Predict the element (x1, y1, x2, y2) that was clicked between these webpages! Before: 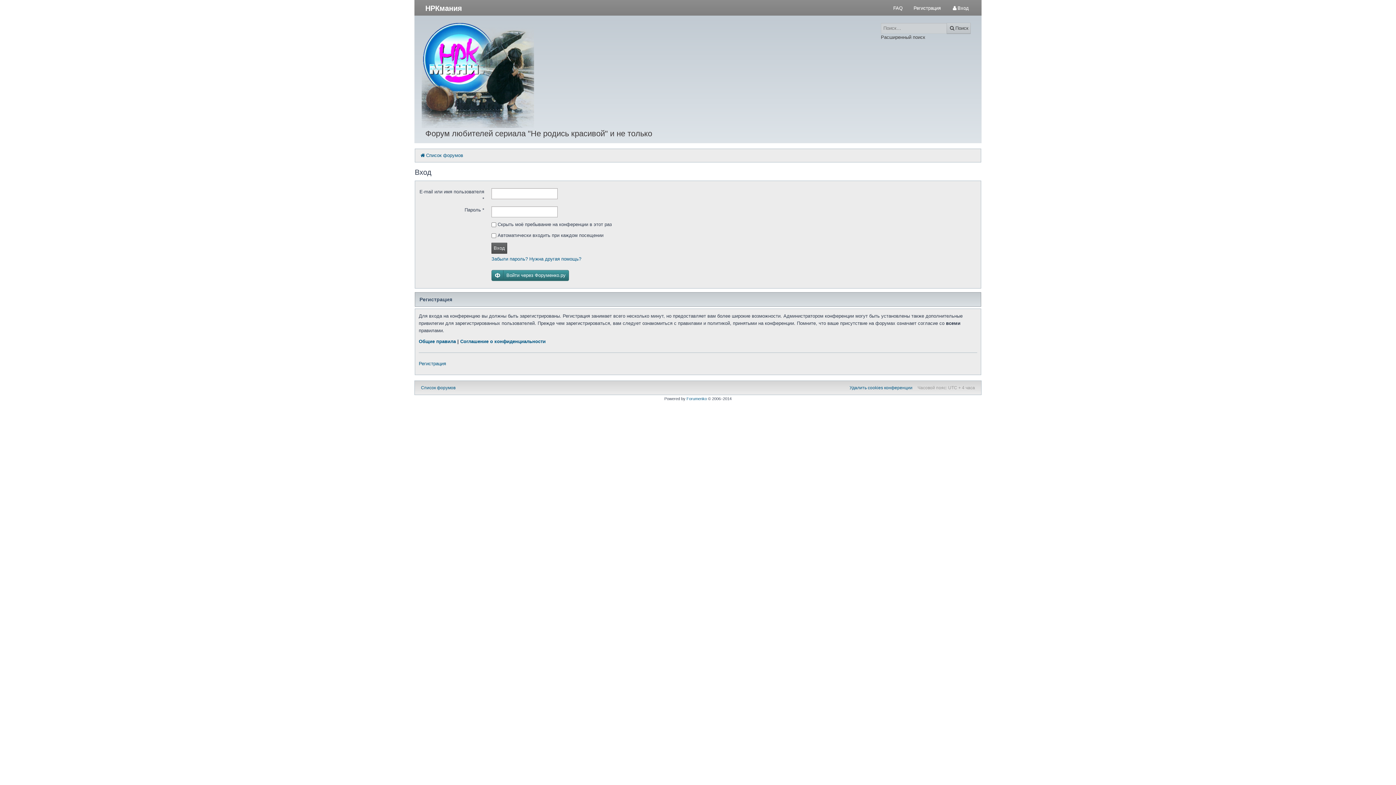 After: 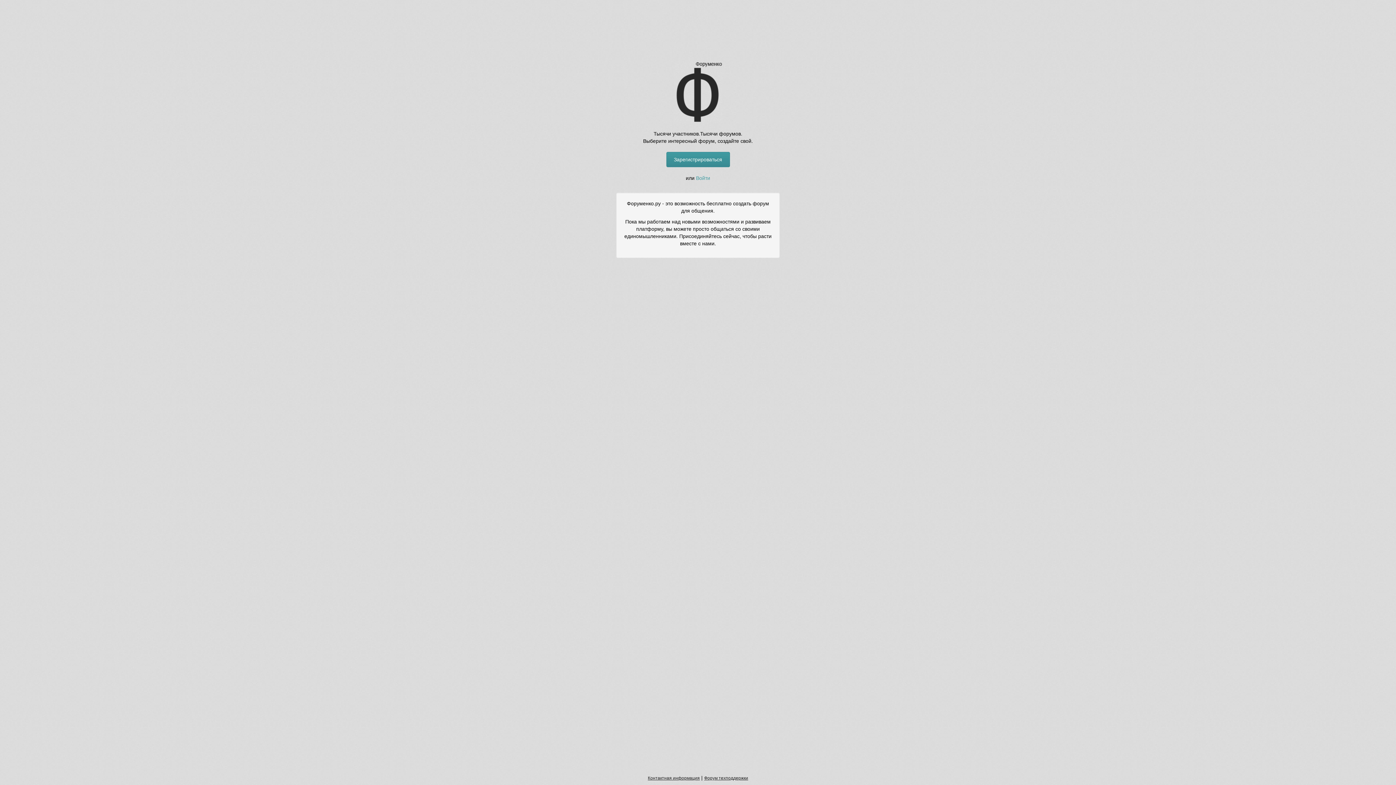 Action: bbox: (686, 396, 707, 401) label: Forumenko